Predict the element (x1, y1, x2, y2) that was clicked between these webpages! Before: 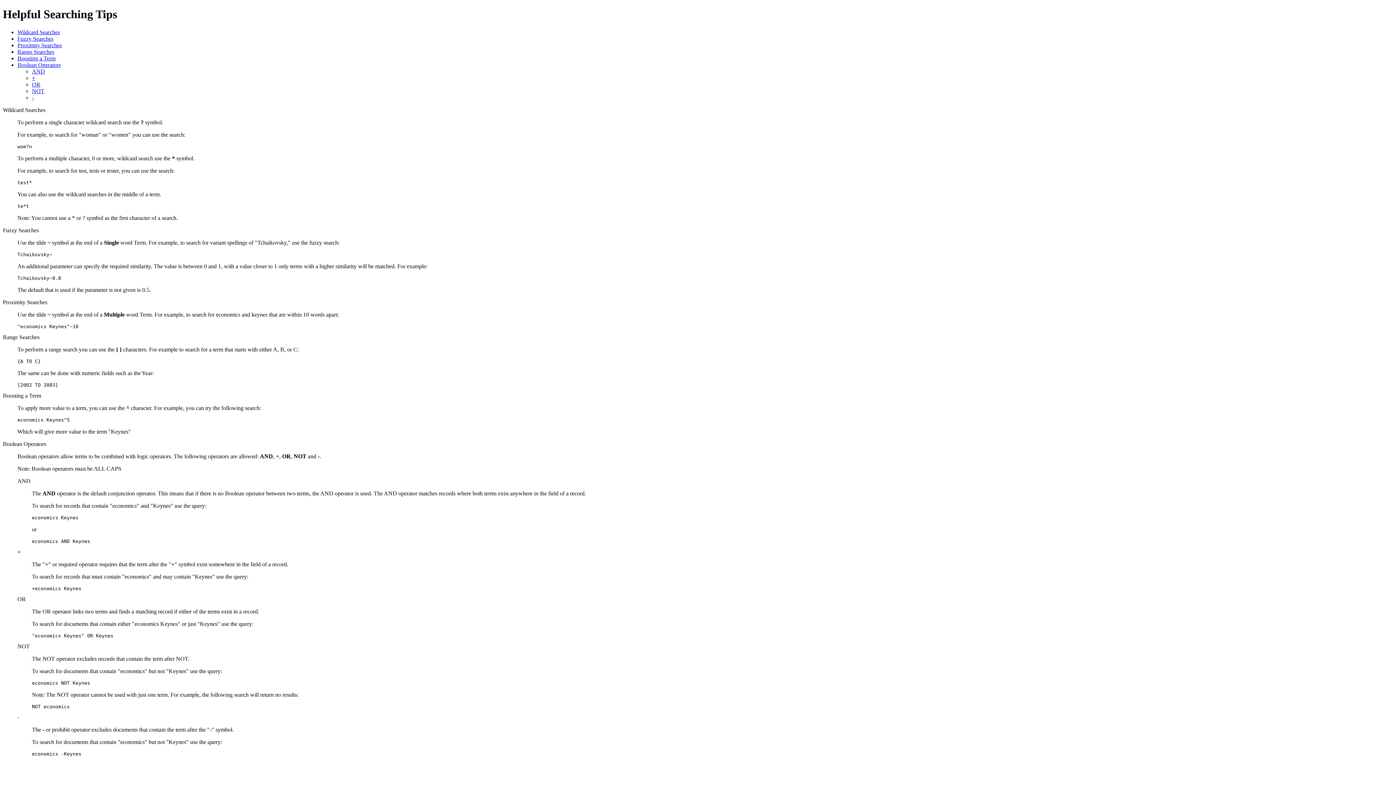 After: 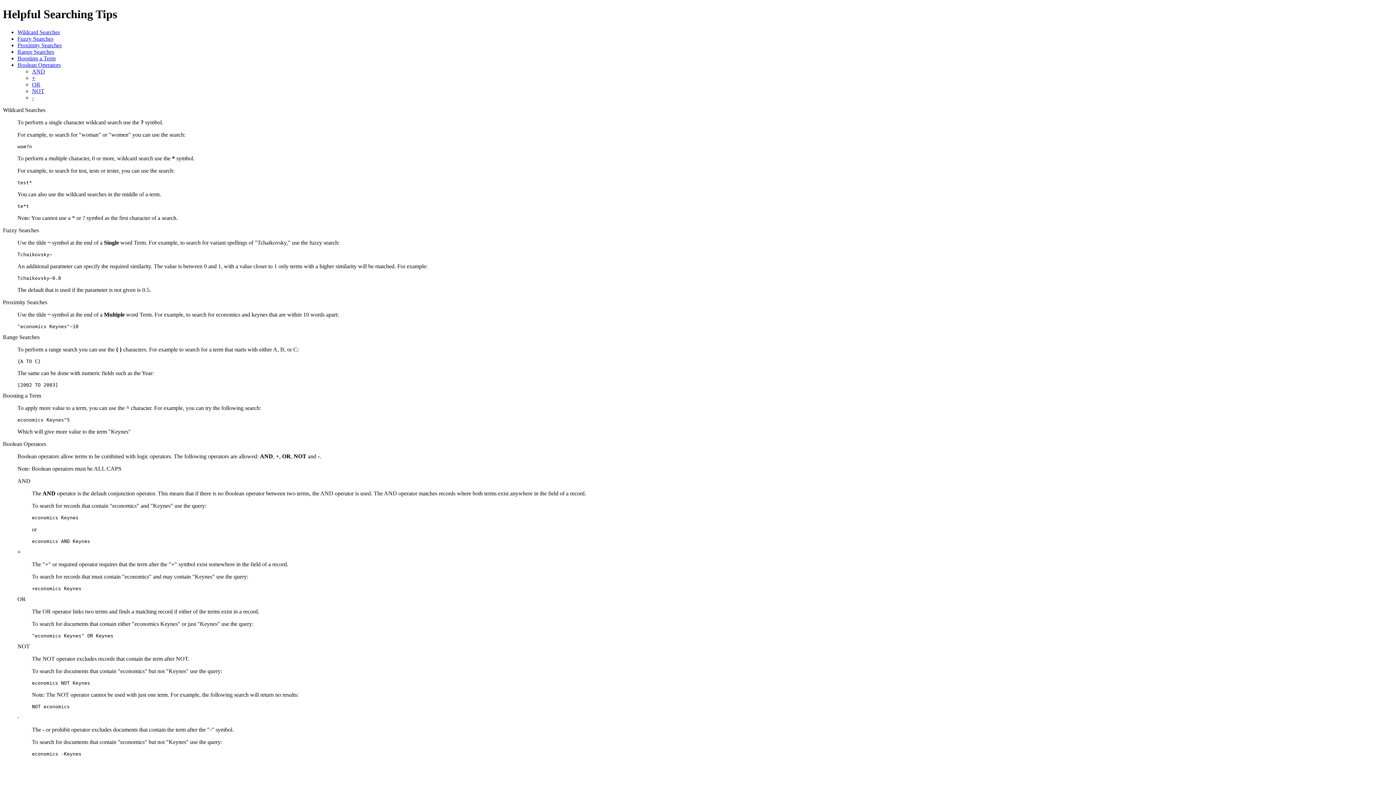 Action: bbox: (32, 68, 45, 74) label: AND